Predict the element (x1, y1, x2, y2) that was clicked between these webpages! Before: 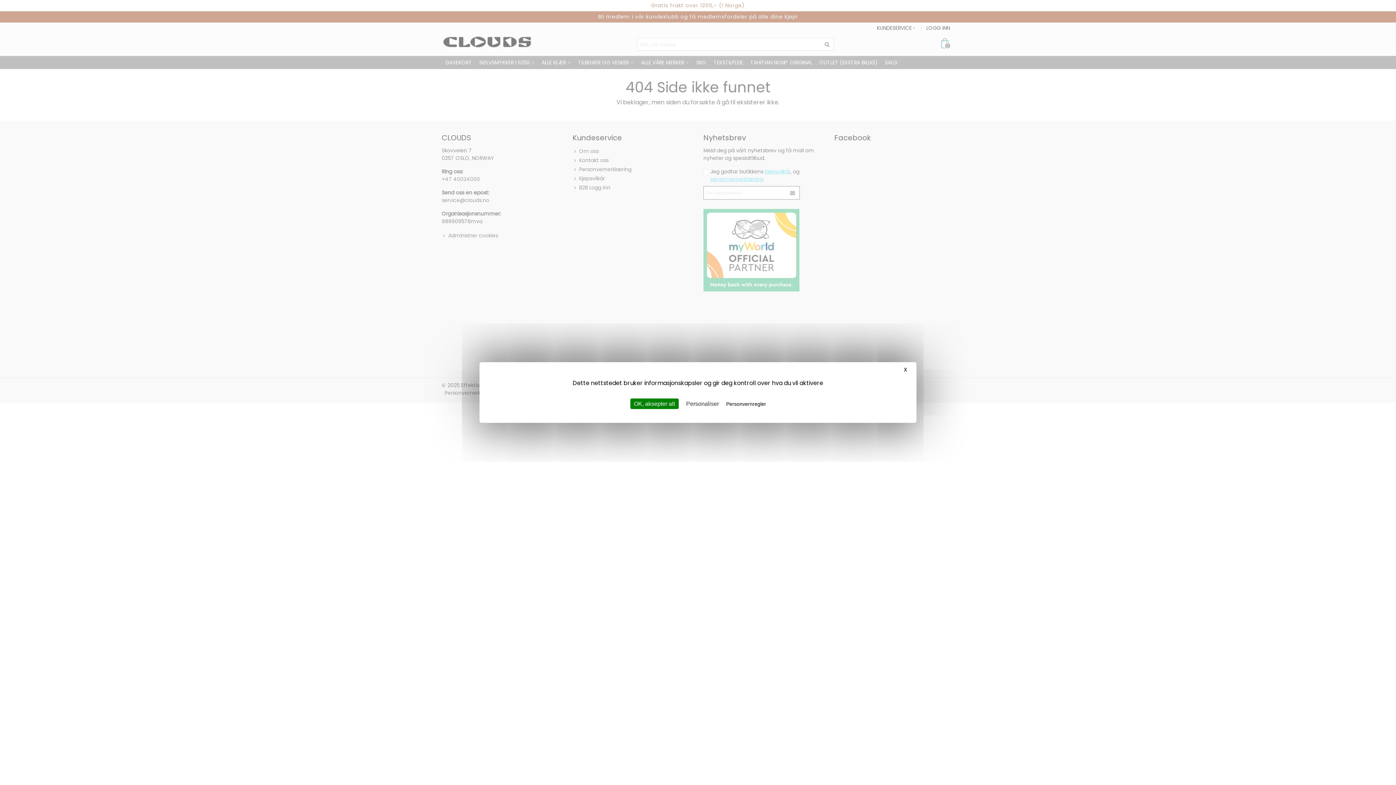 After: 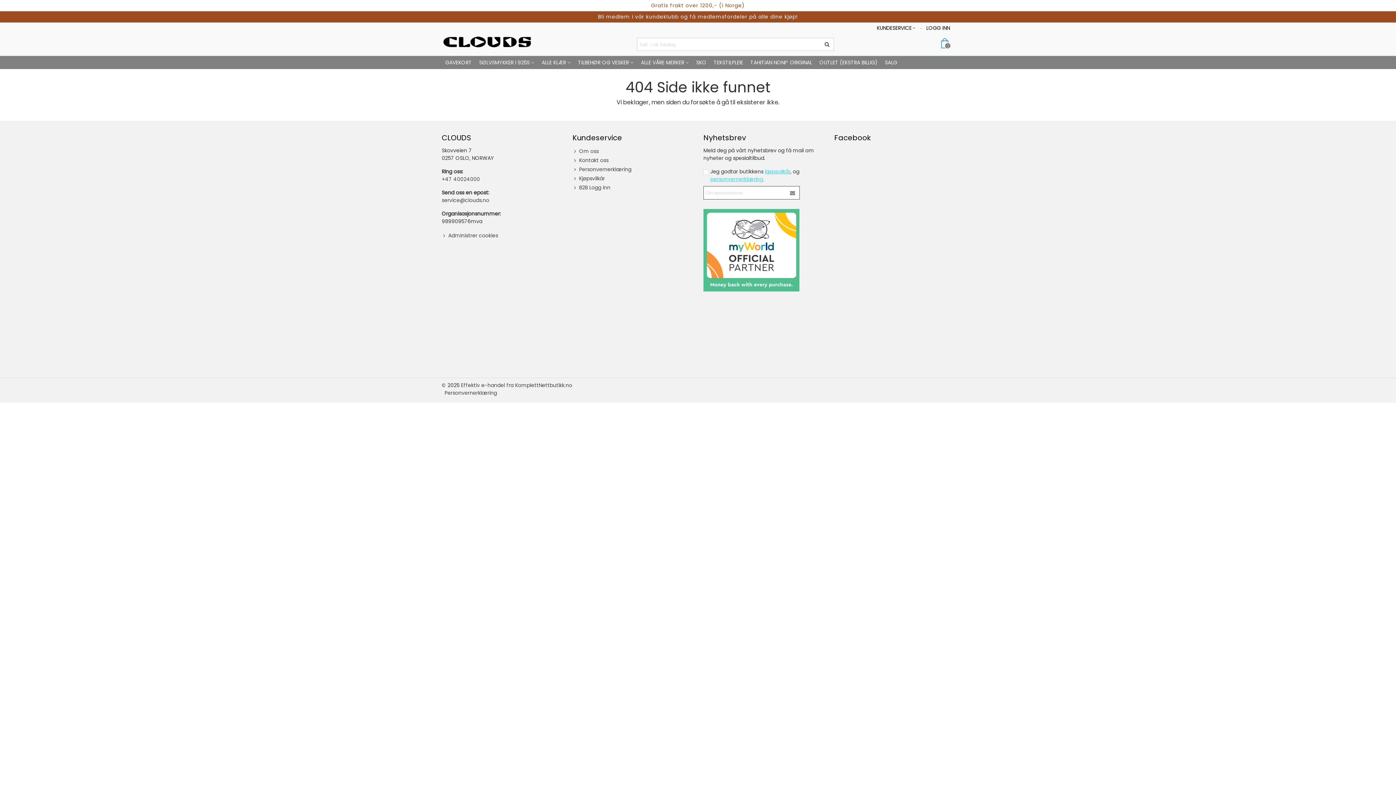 Action: bbox: (630, 398, 678, 409) label: OK, aksepter alt